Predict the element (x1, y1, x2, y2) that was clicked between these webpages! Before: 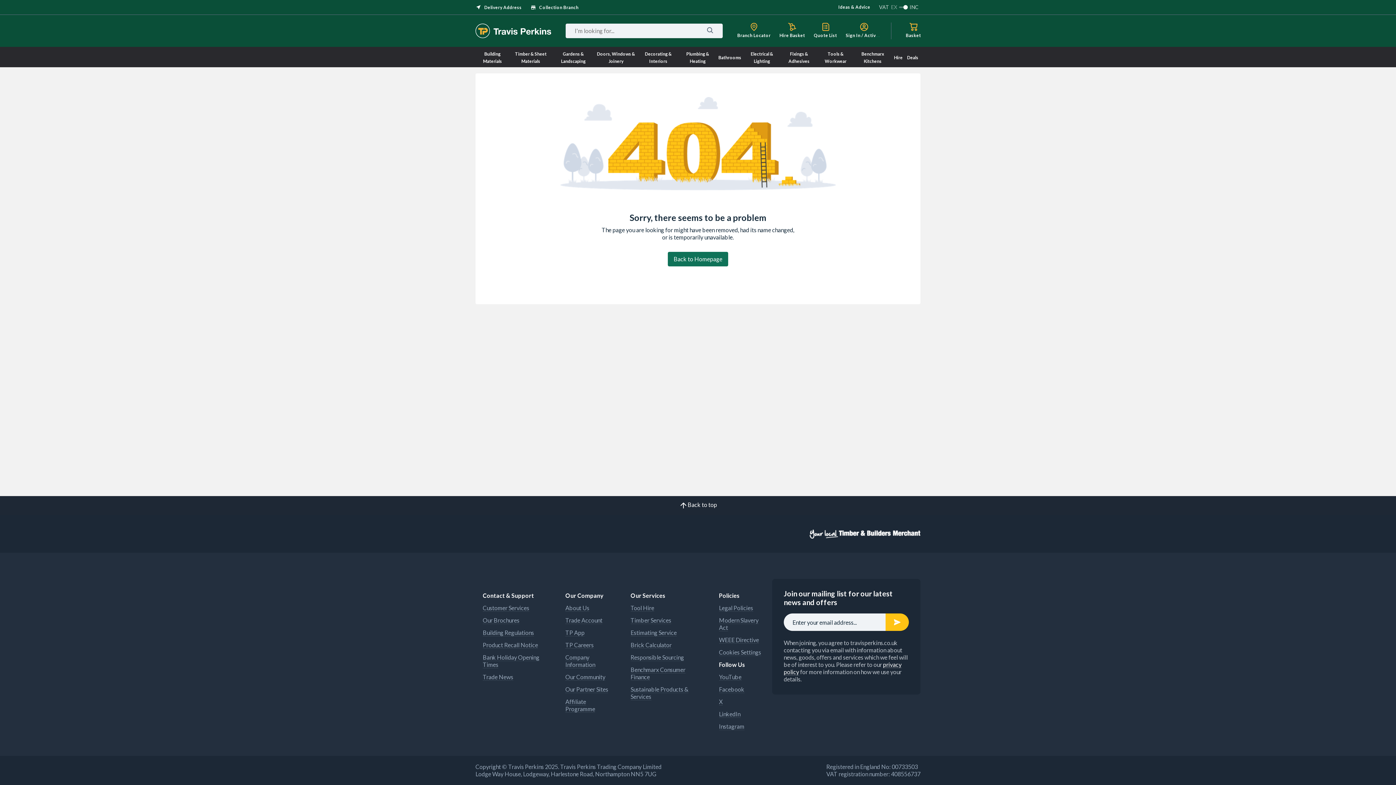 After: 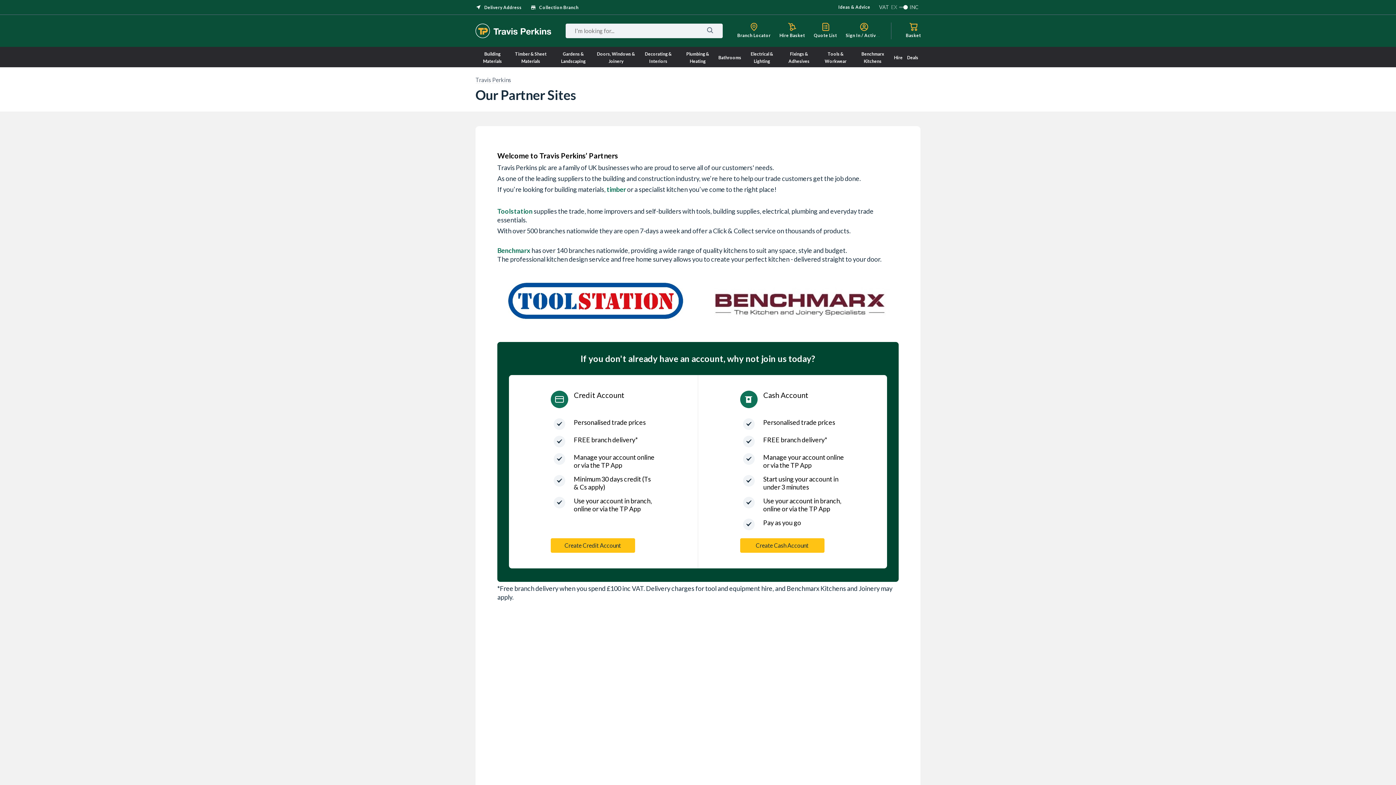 Action: bbox: (565, 686, 608, 693) label: Our Partner Sites